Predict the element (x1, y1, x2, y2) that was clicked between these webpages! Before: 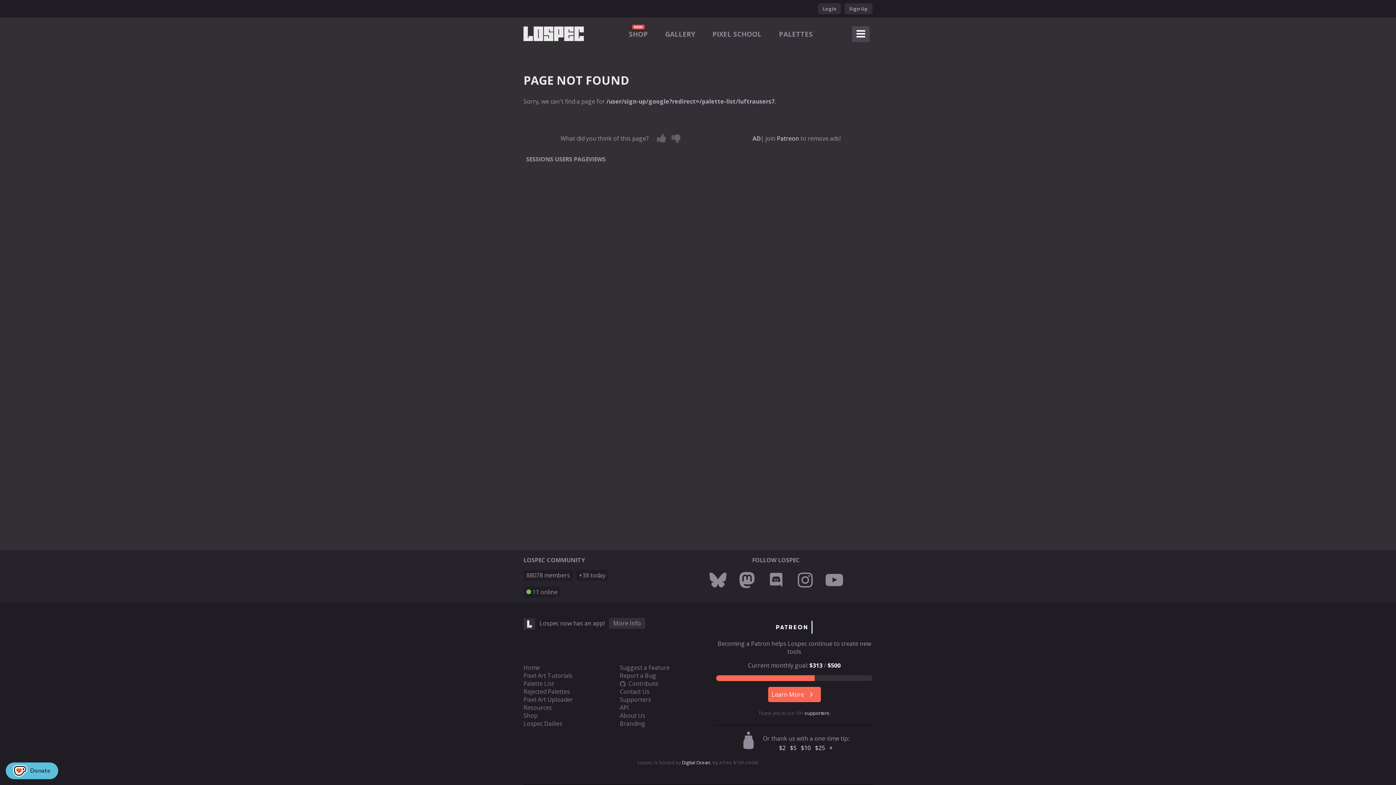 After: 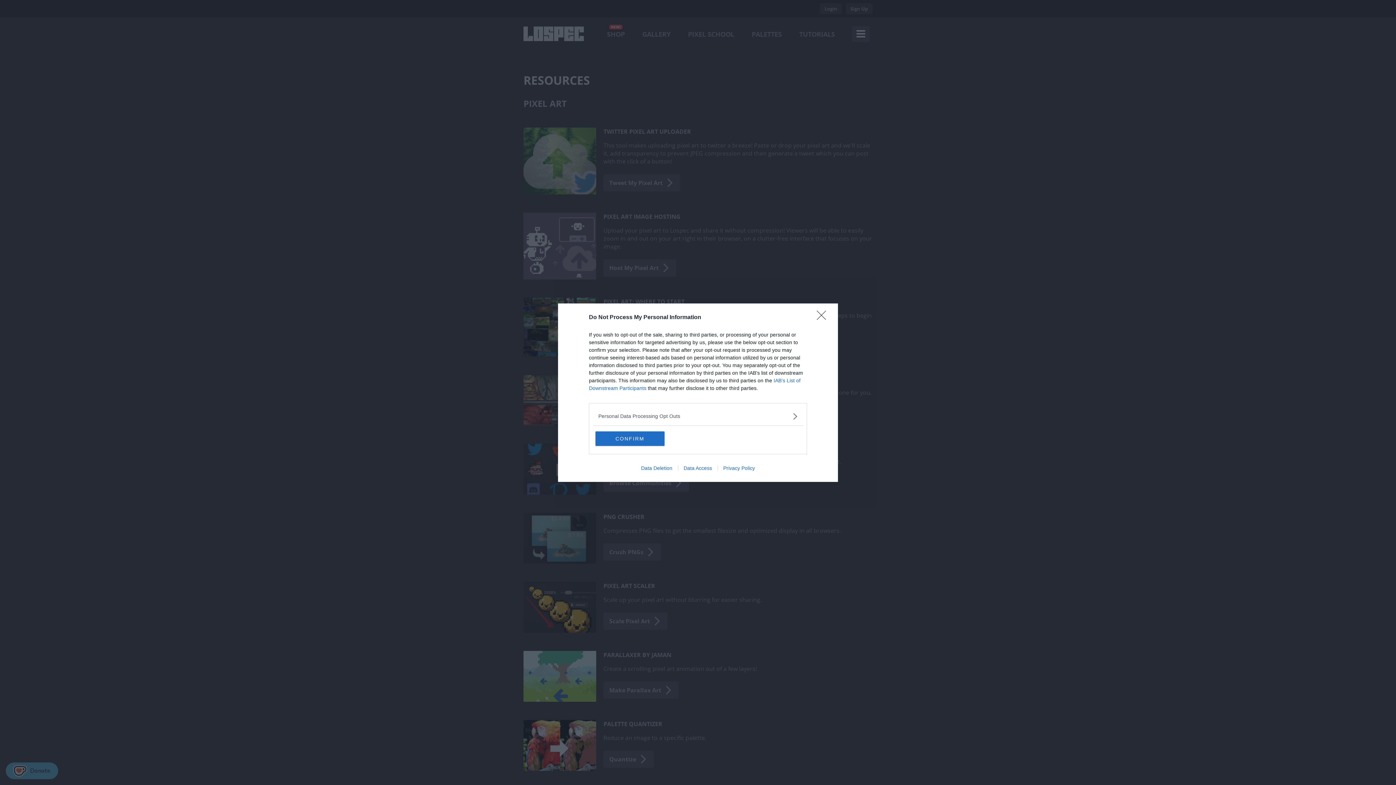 Action: label: Resources bbox: (523, 703, 552, 712)